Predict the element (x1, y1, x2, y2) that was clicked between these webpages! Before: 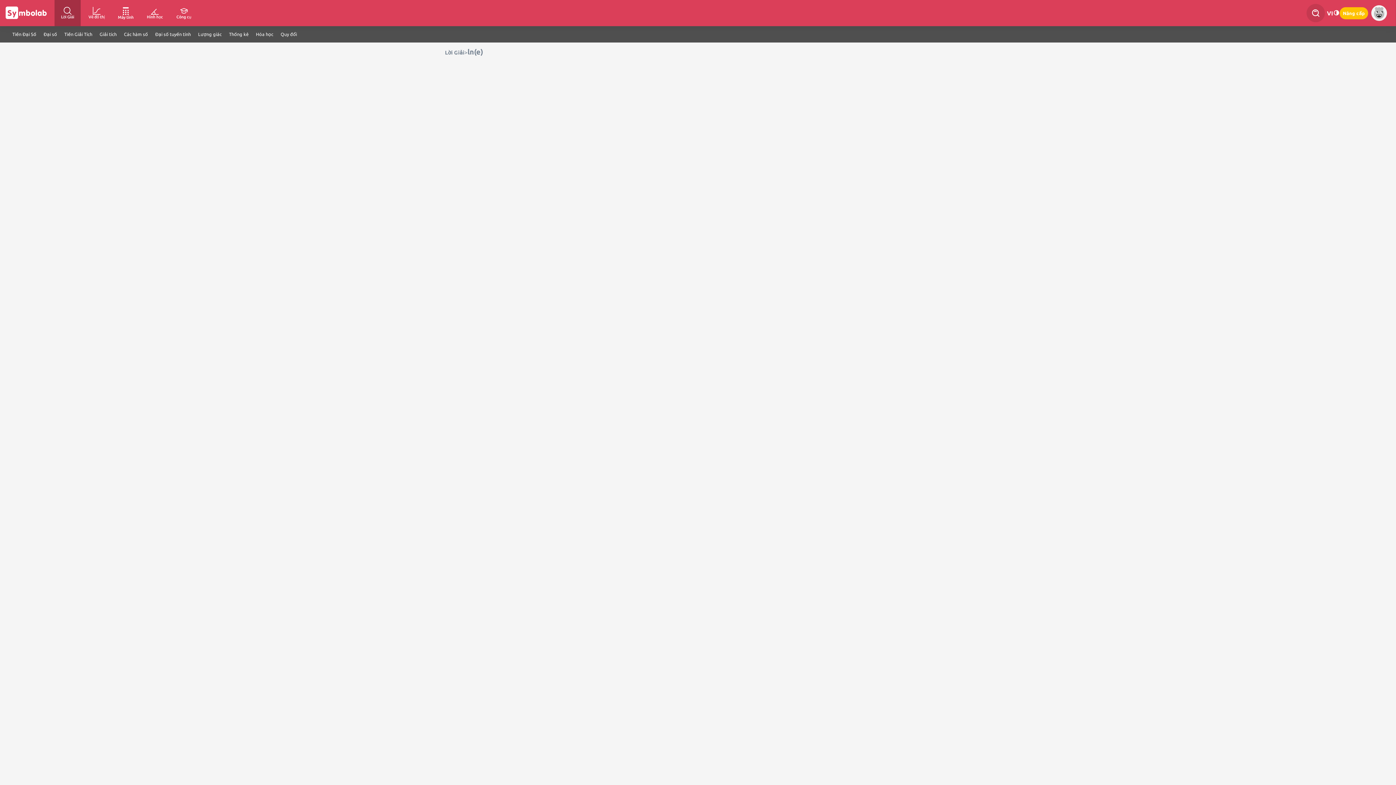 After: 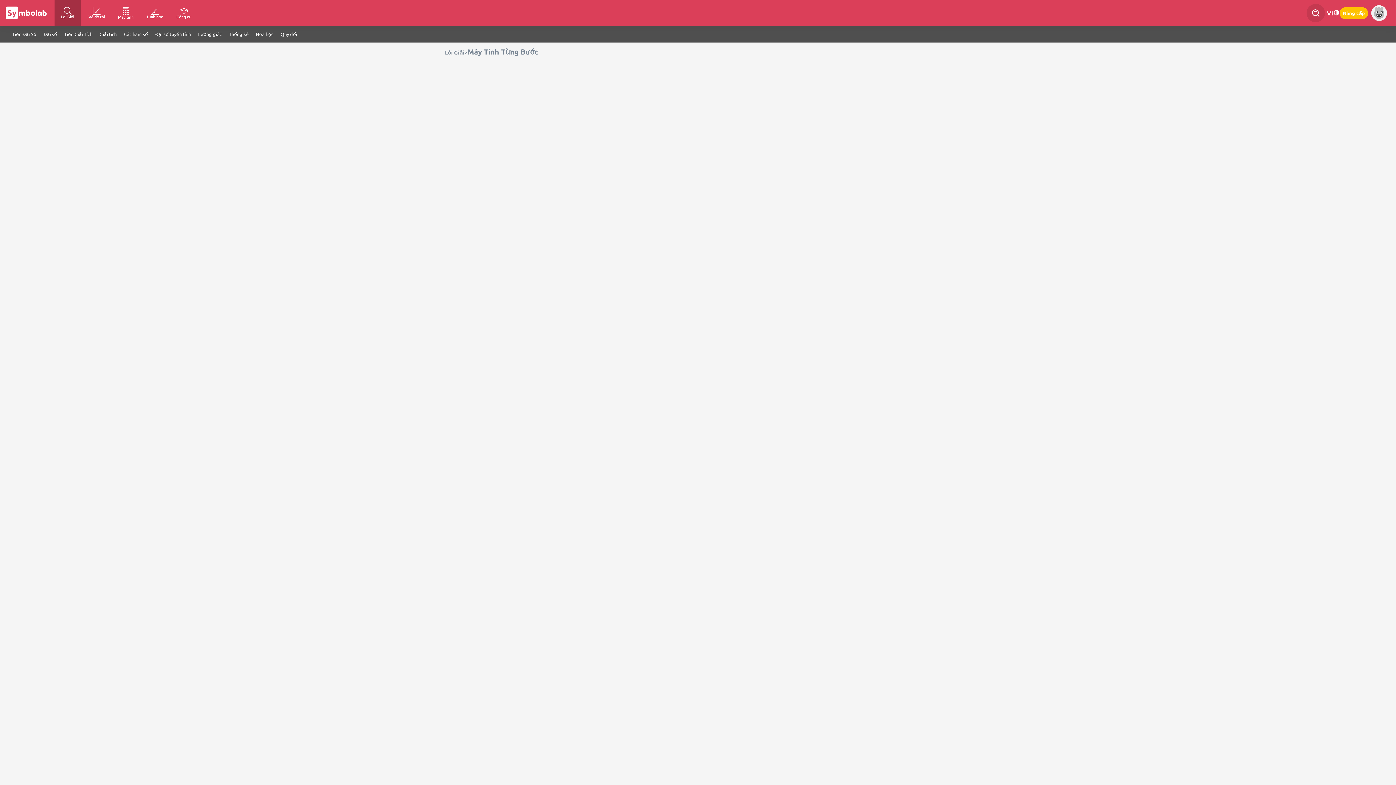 Action: label: Lời Giải bbox: (54, 0, 80, 26)